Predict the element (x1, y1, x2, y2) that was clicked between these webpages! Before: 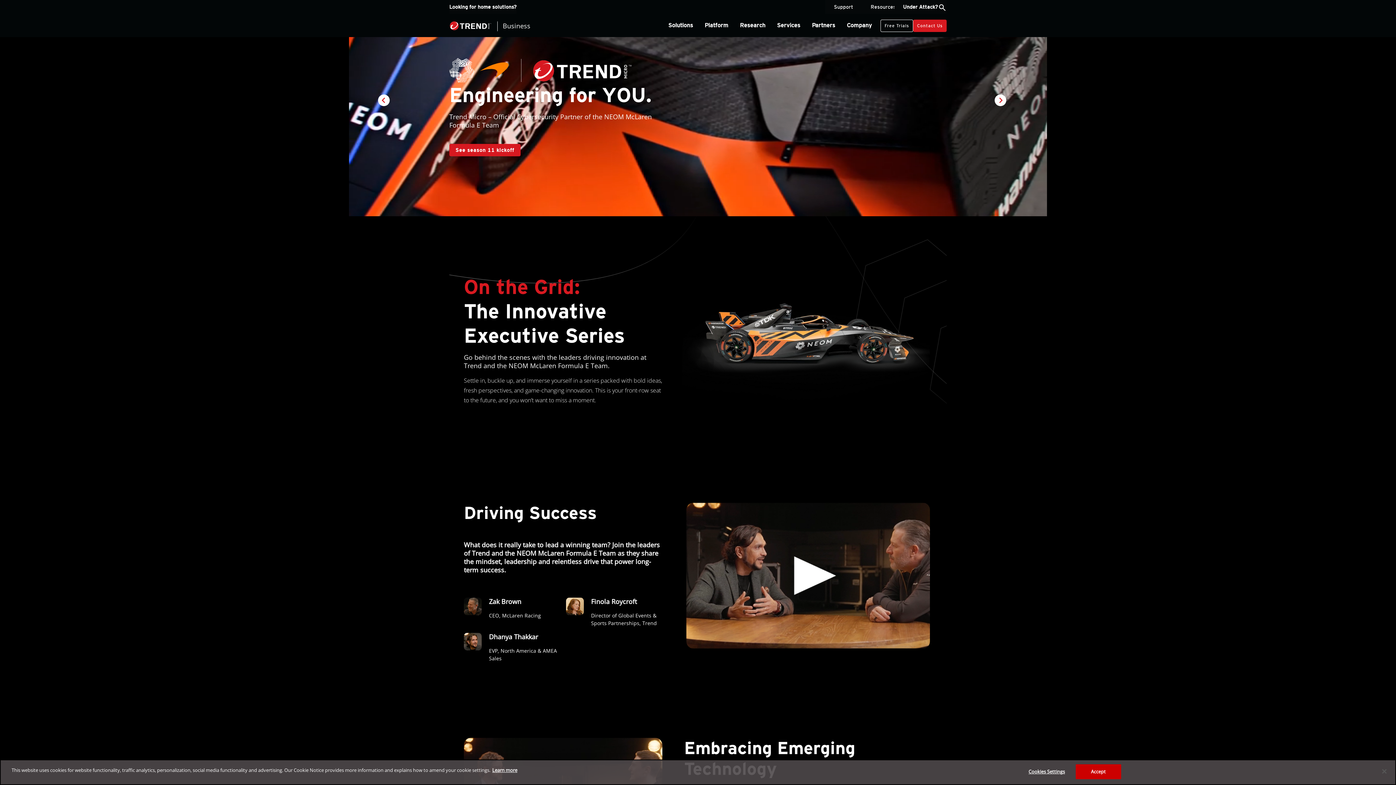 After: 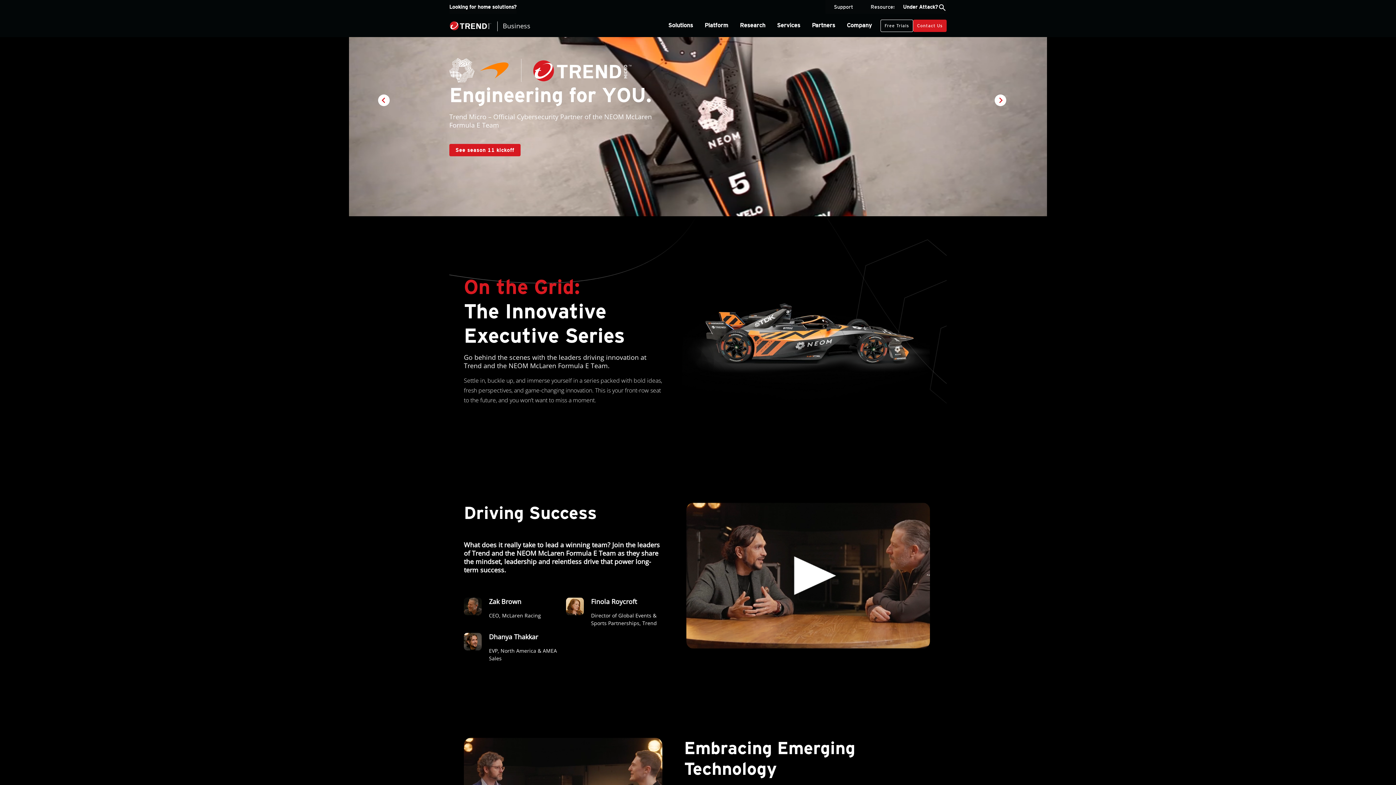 Action: bbox: (1075, 764, 1121, 779) label: Accept